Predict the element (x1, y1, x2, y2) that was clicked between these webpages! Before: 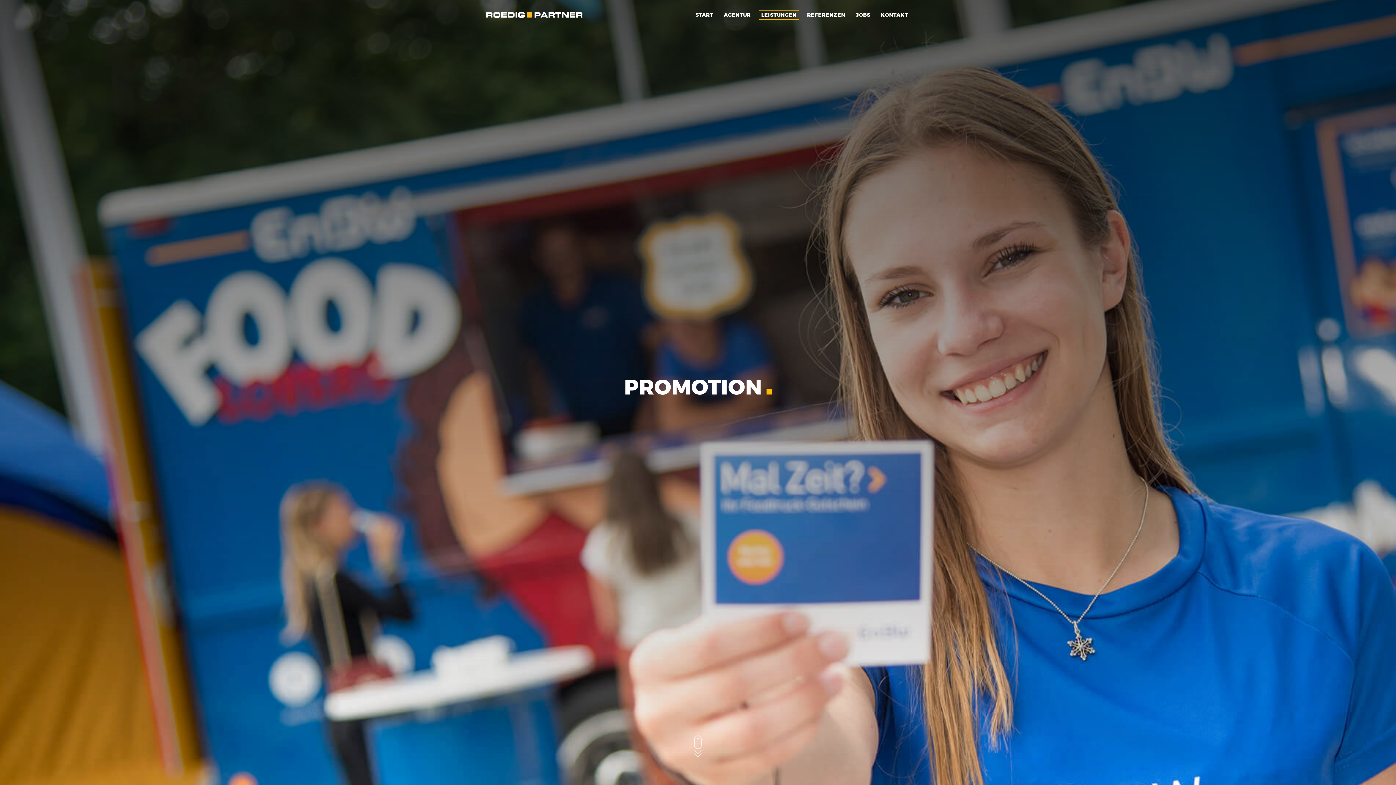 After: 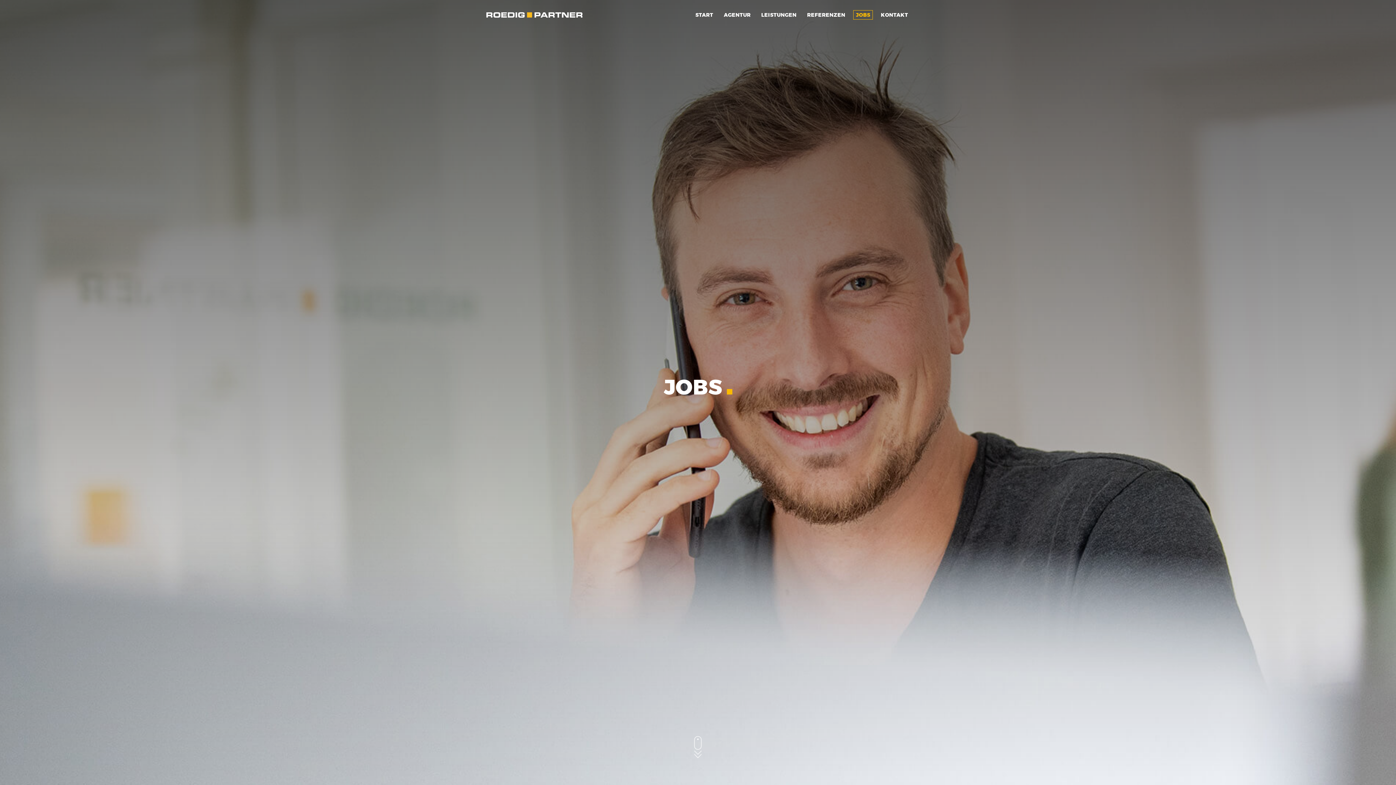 Action: label: JOBS bbox: (853, 10, 873, 19)